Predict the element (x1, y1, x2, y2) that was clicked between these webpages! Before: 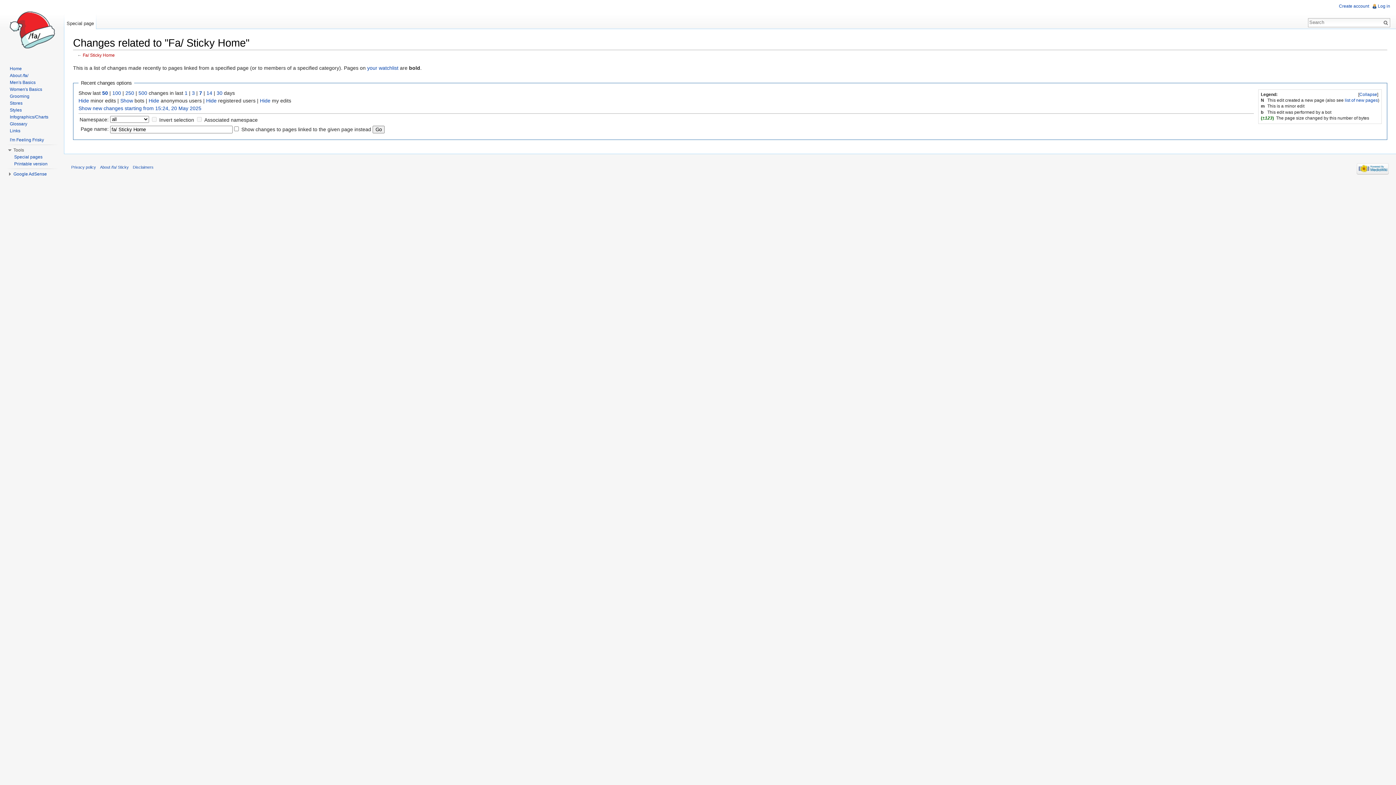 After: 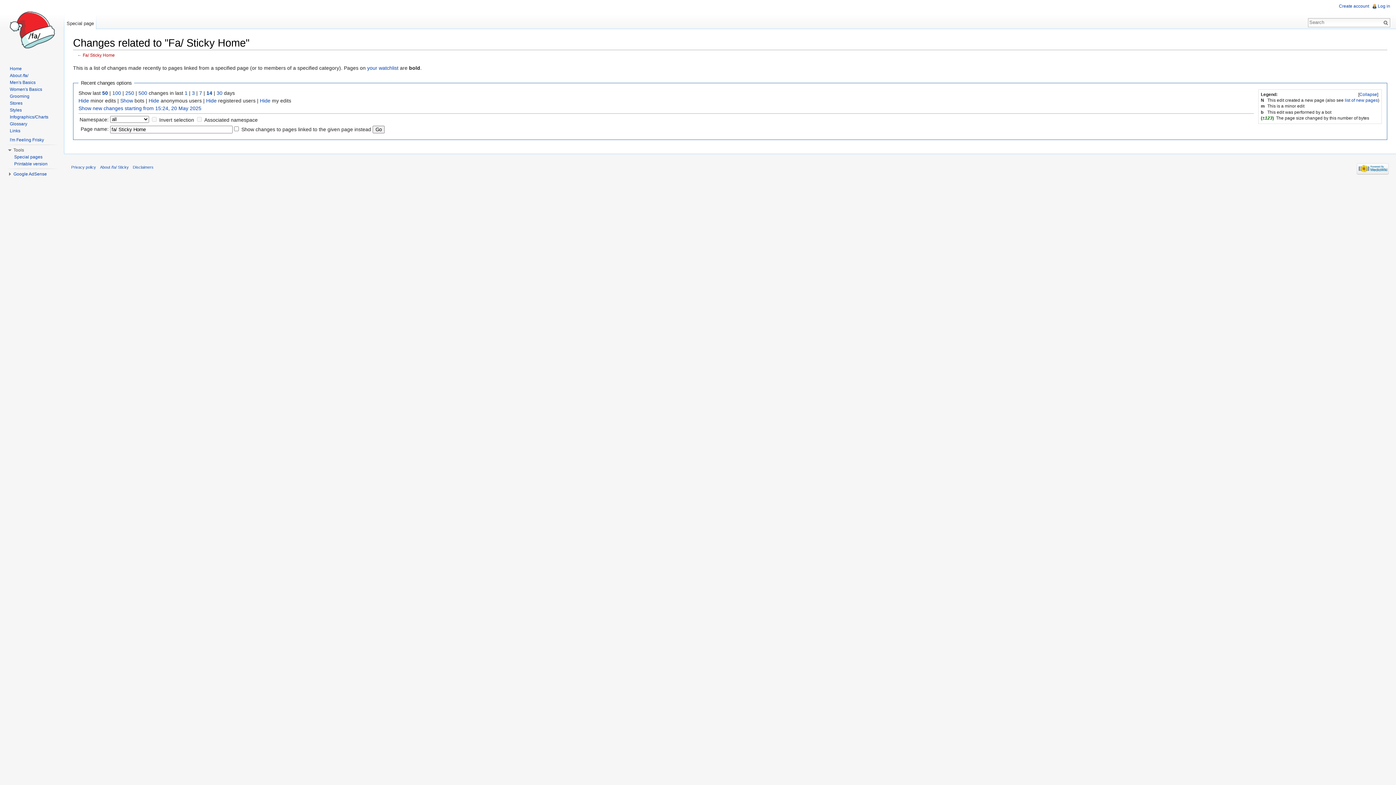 Action: bbox: (206, 90, 212, 95) label: 14